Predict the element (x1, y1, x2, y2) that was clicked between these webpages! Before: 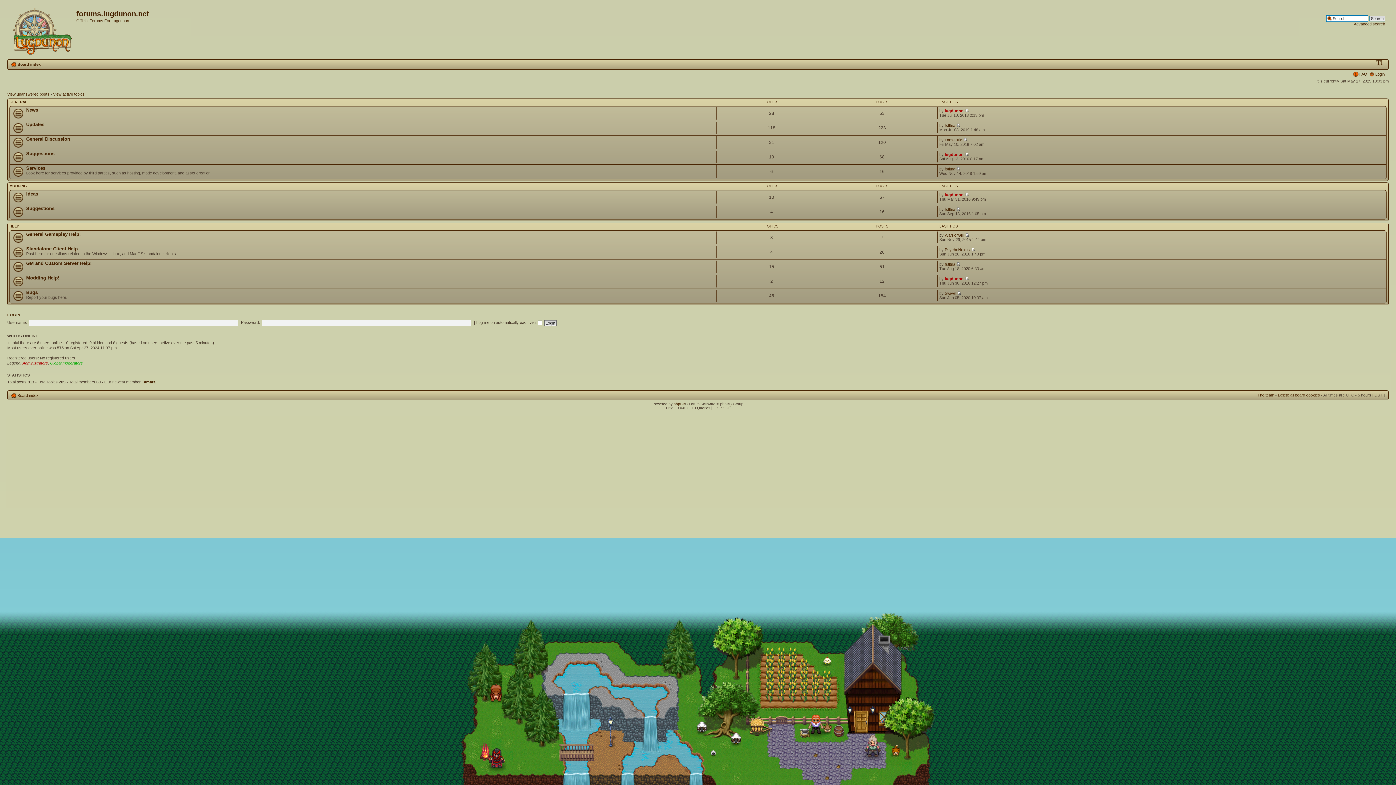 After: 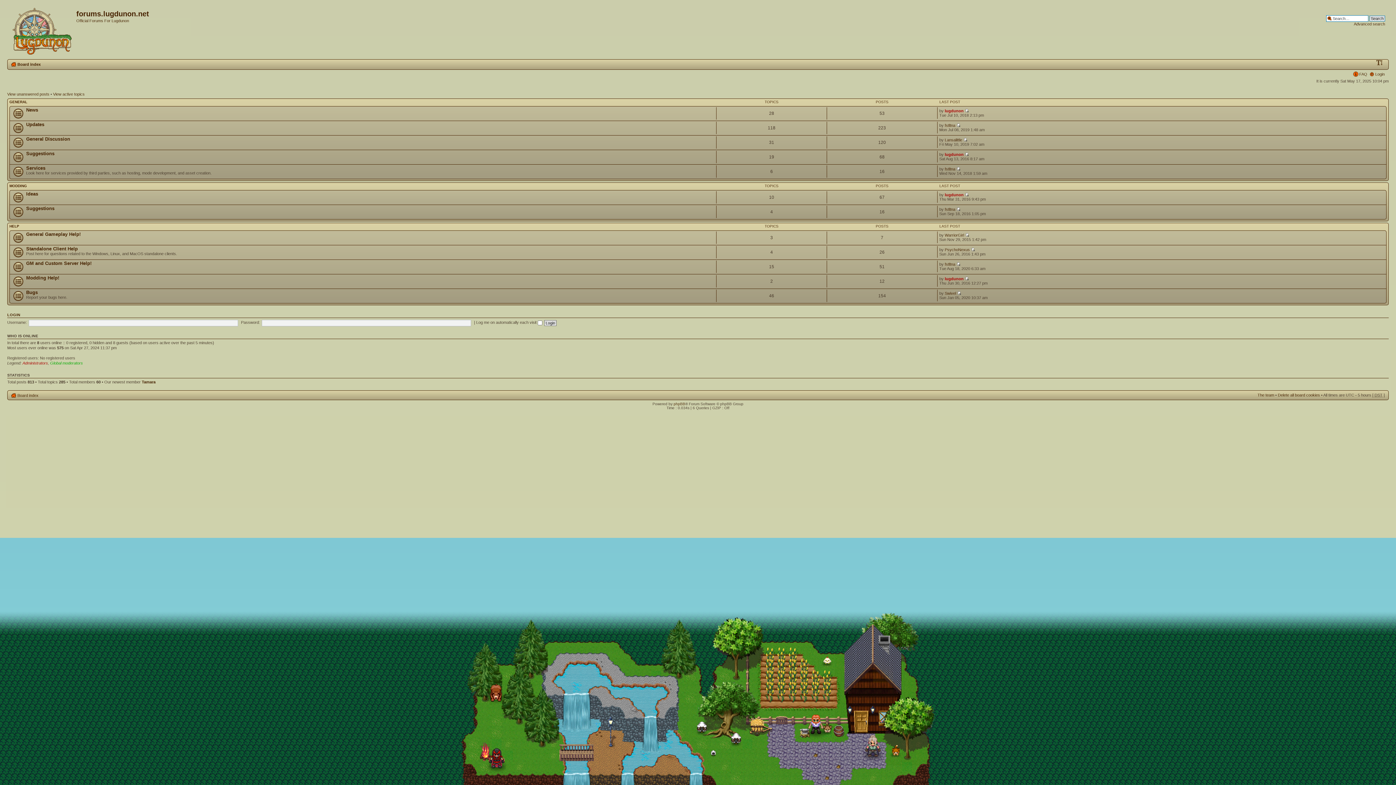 Action: label: Board index bbox: (17, 62, 40, 66)